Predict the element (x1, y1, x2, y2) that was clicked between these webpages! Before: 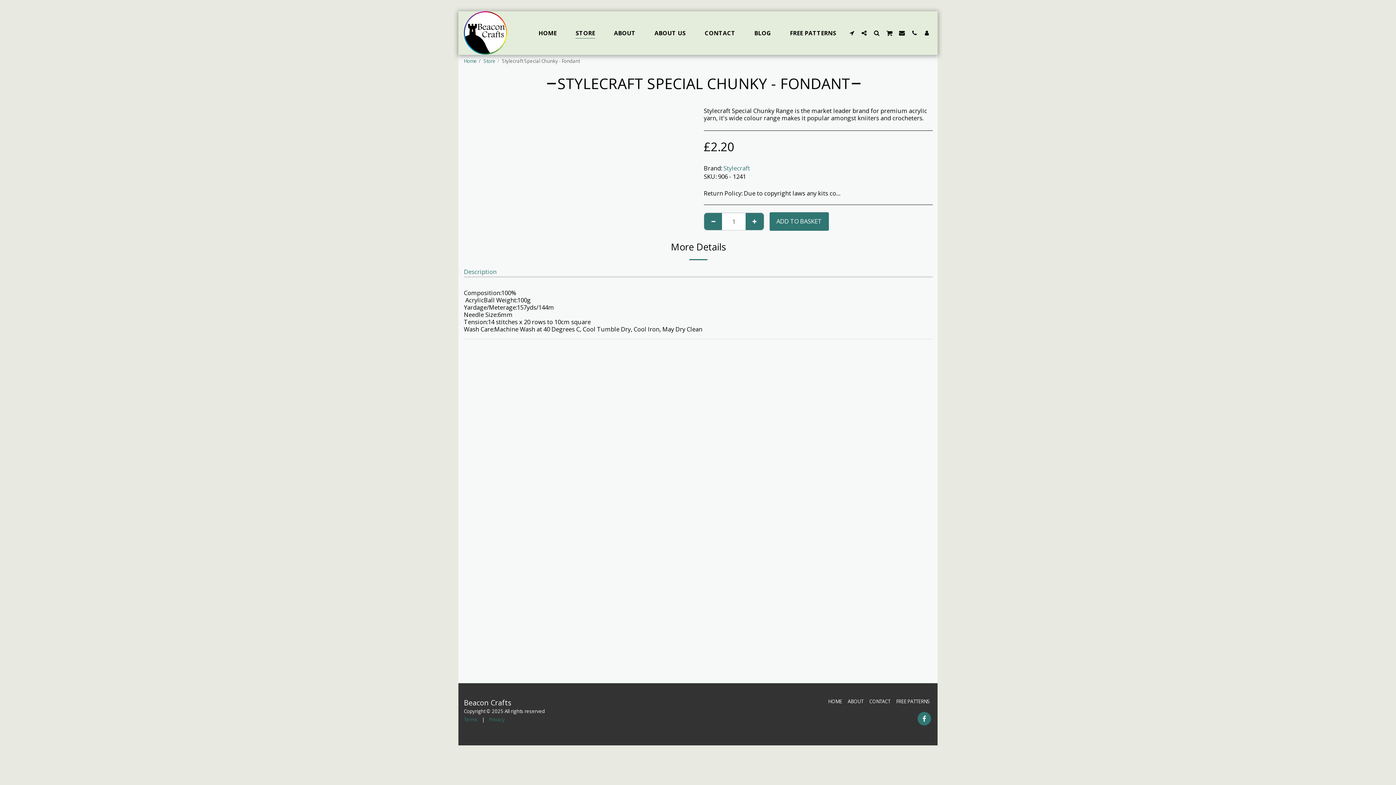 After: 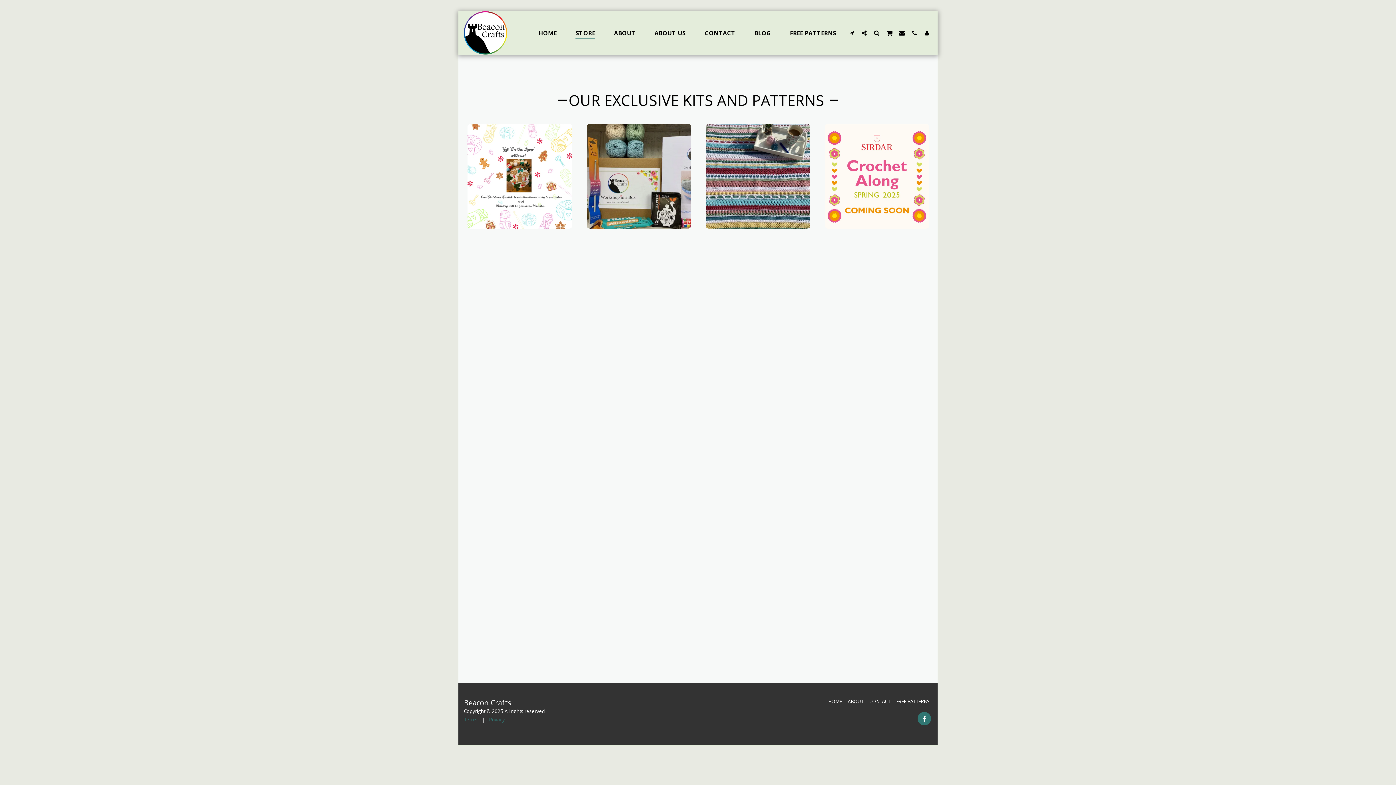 Action: label: Store bbox: (483, 57, 495, 64)